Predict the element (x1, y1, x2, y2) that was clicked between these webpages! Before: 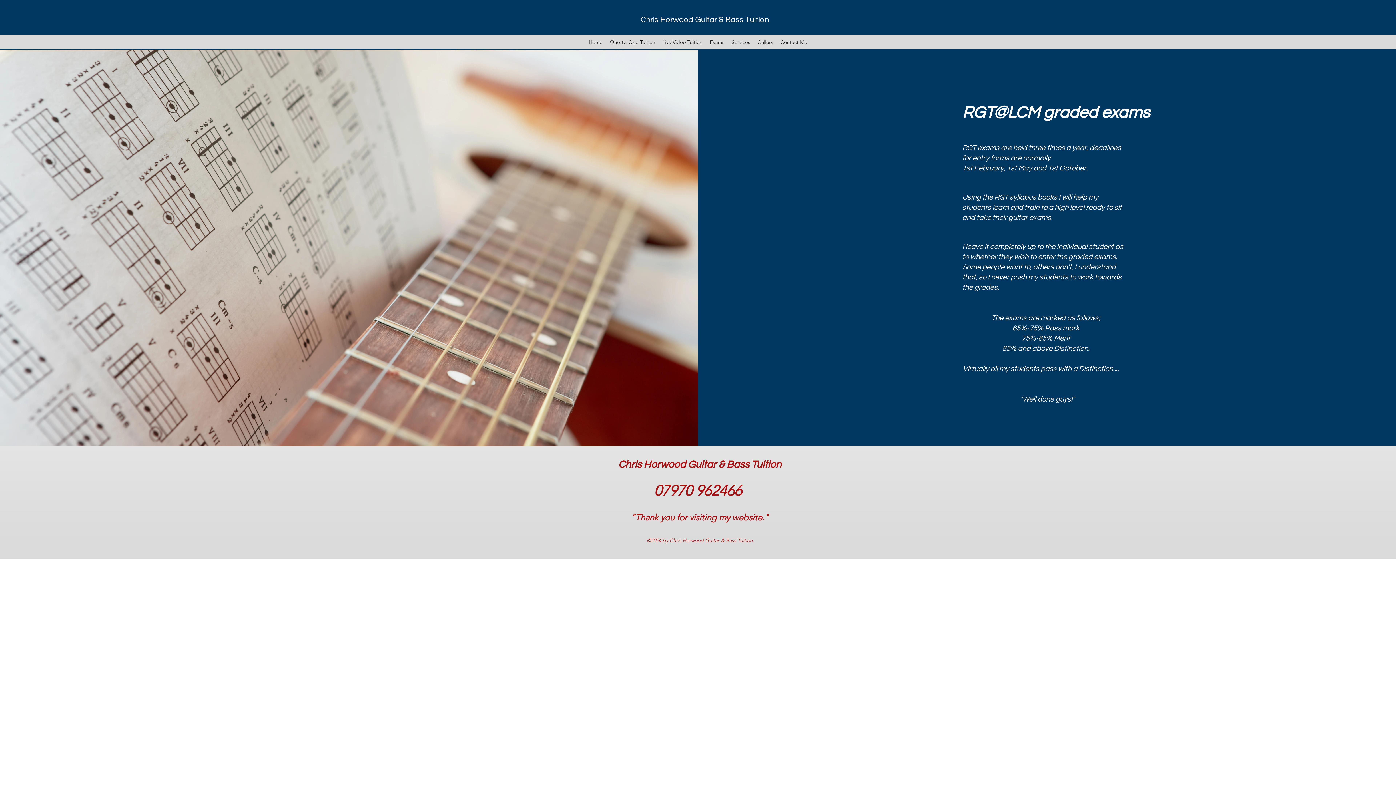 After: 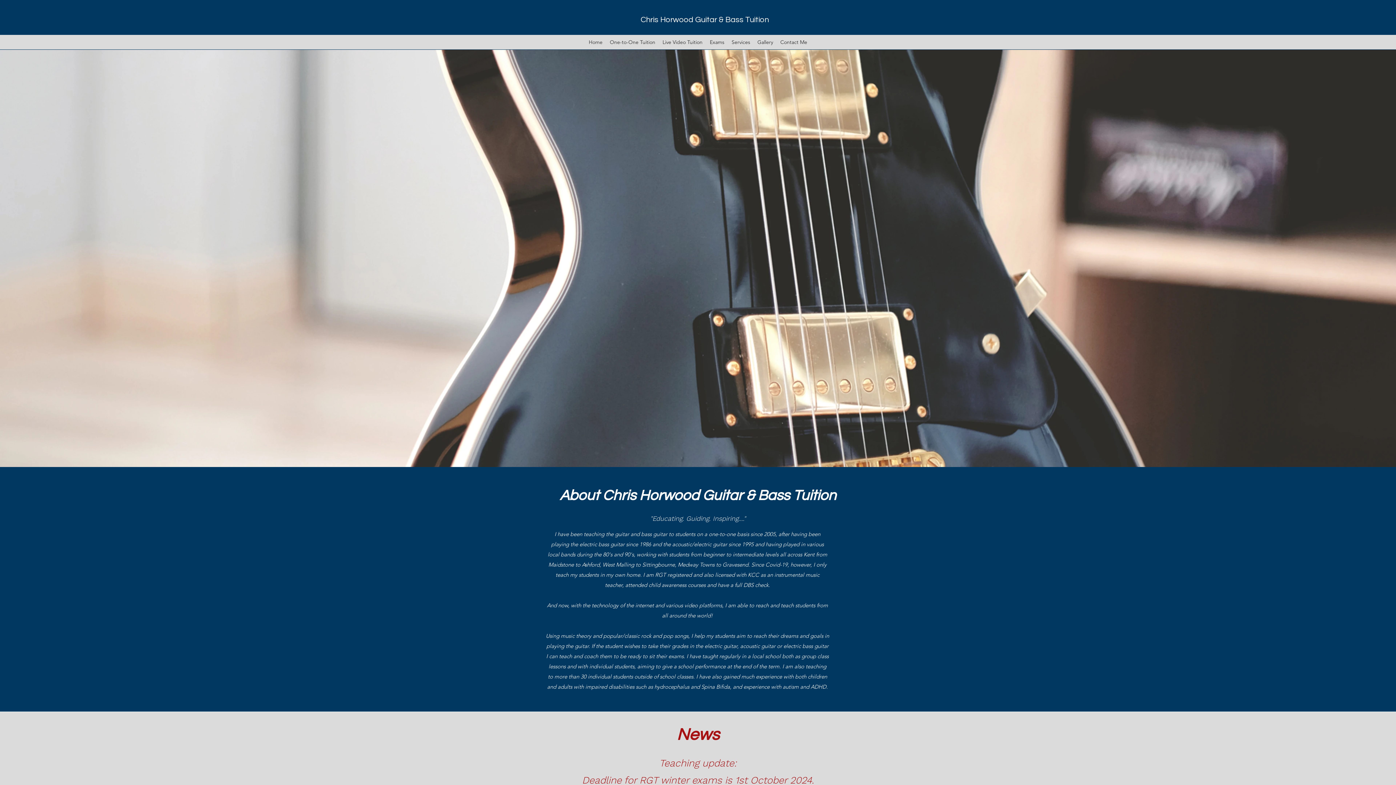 Action: bbox: (585, 36, 606, 47) label: Home